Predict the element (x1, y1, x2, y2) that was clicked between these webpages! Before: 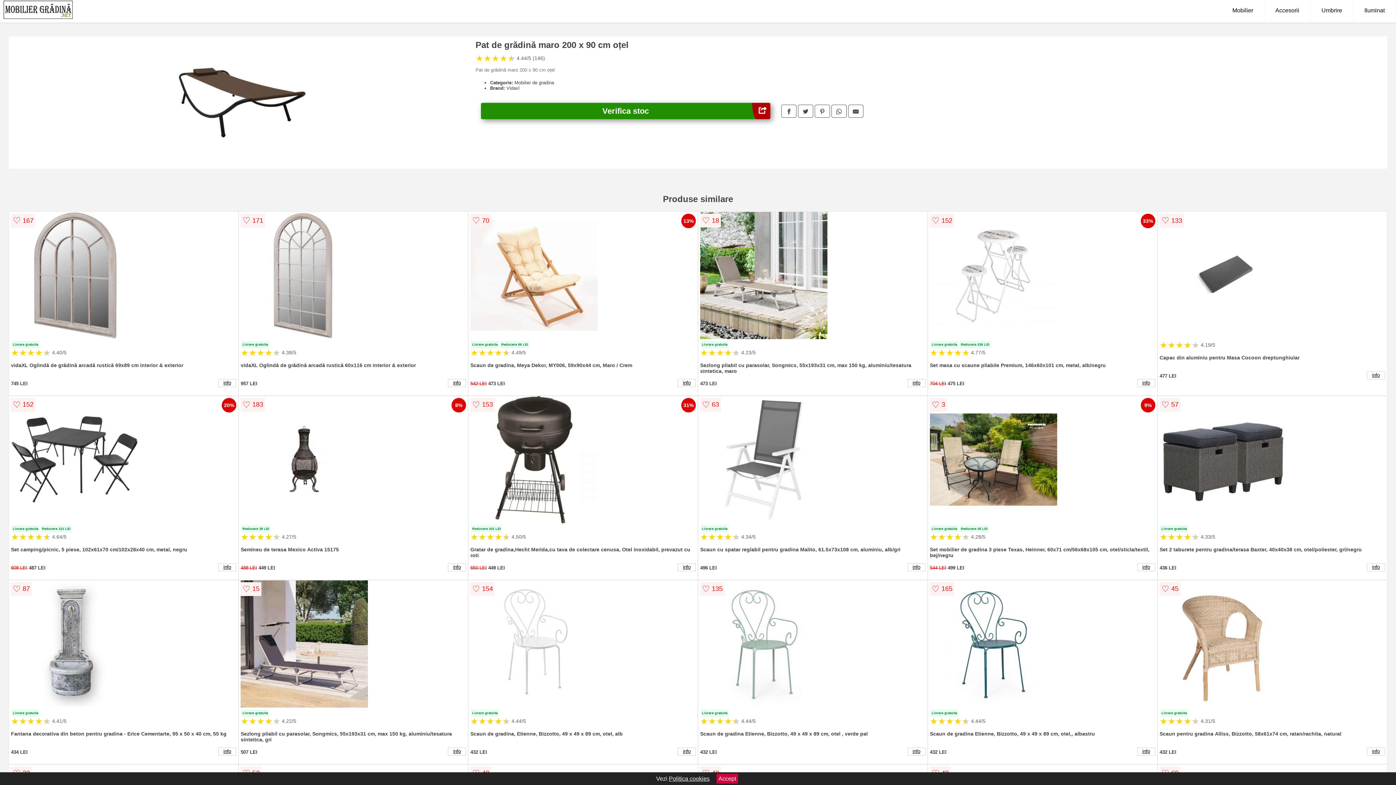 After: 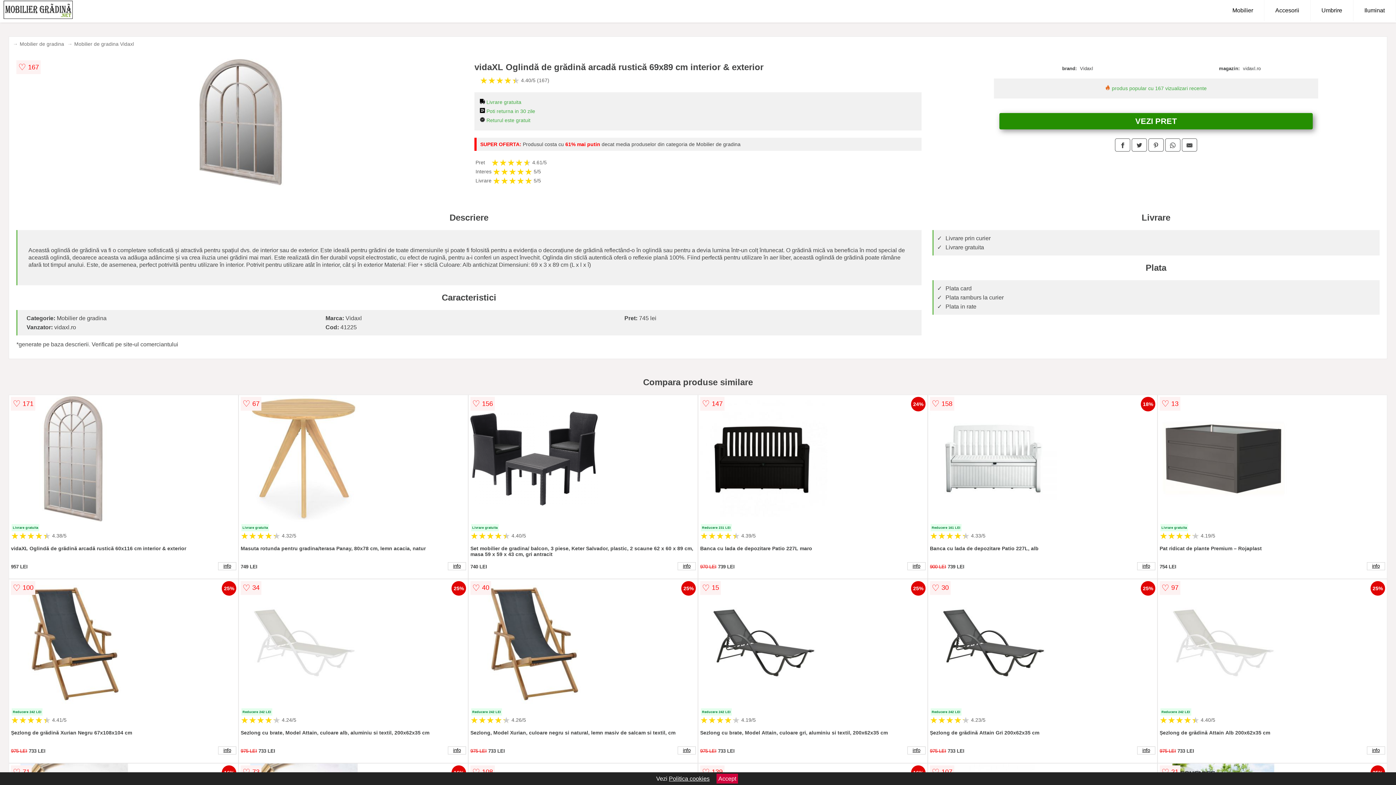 Action: bbox: (218, 379, 236, 387) label: info